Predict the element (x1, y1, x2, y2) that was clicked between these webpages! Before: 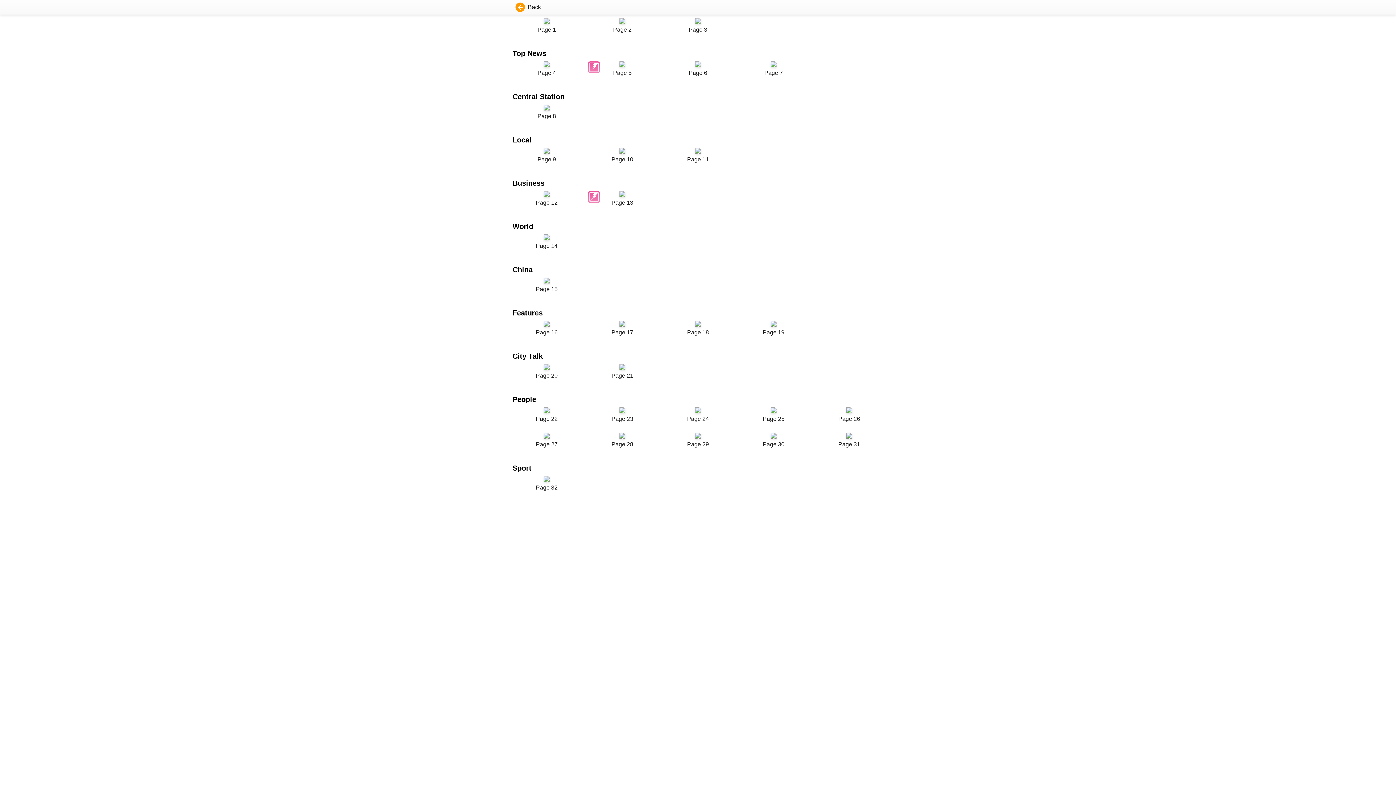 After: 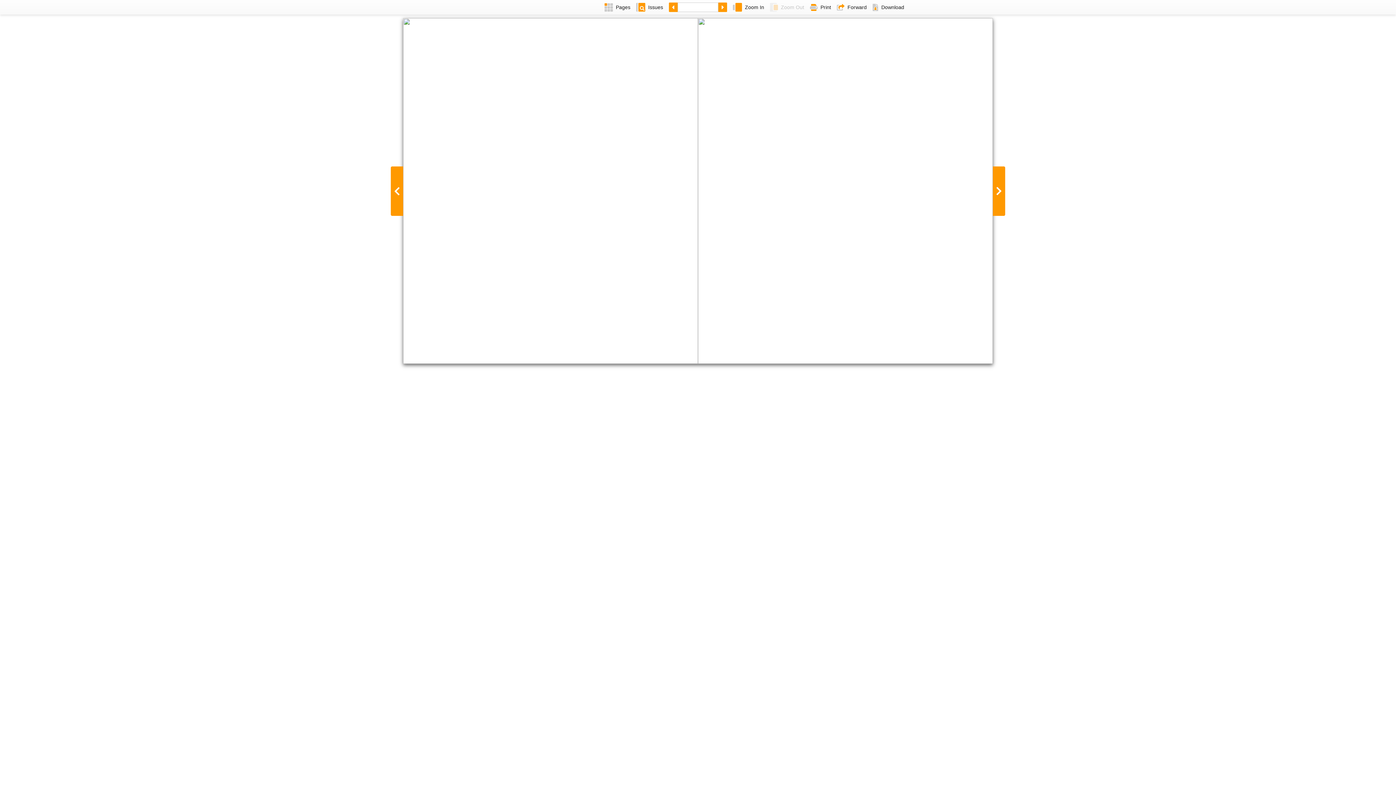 Action: label: Page 23 bbox: (588, 407, 656, 423)